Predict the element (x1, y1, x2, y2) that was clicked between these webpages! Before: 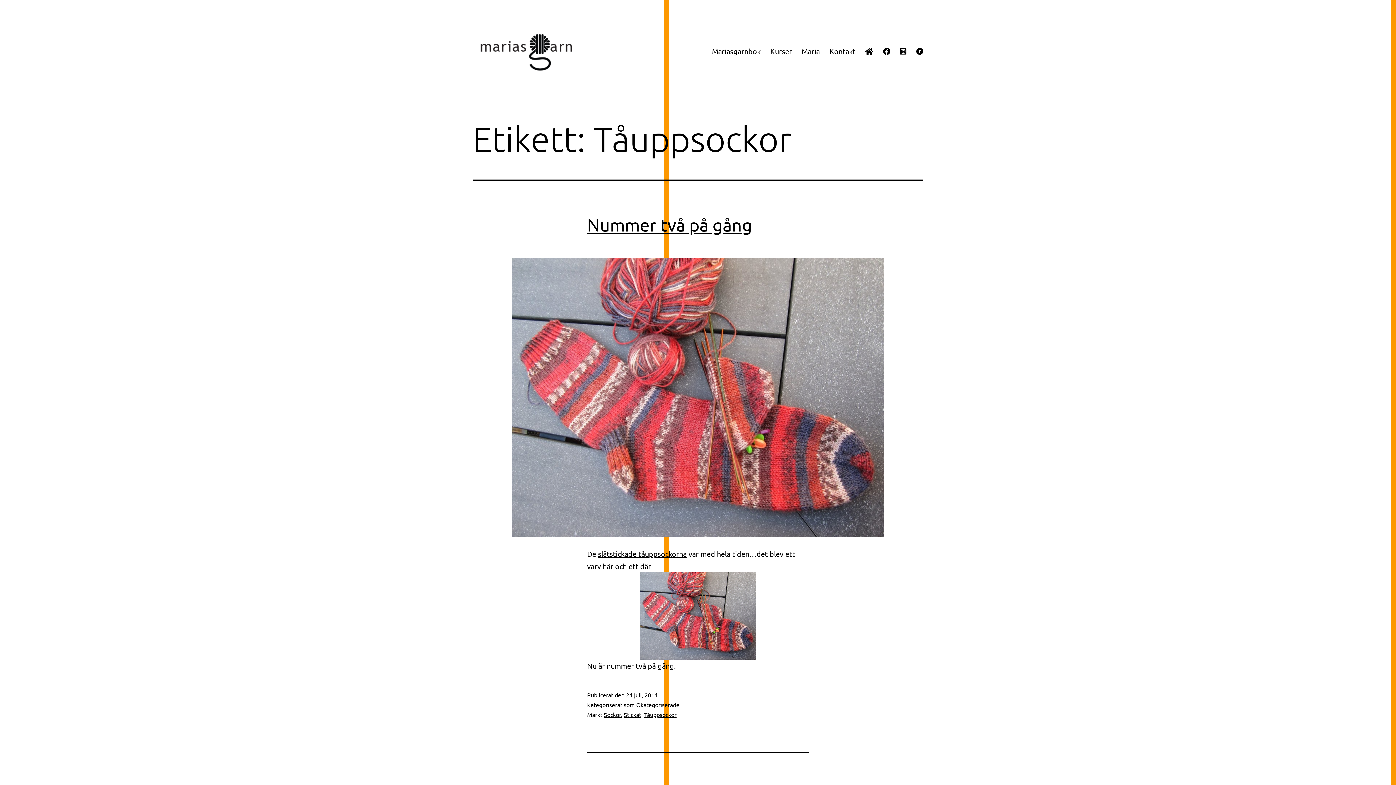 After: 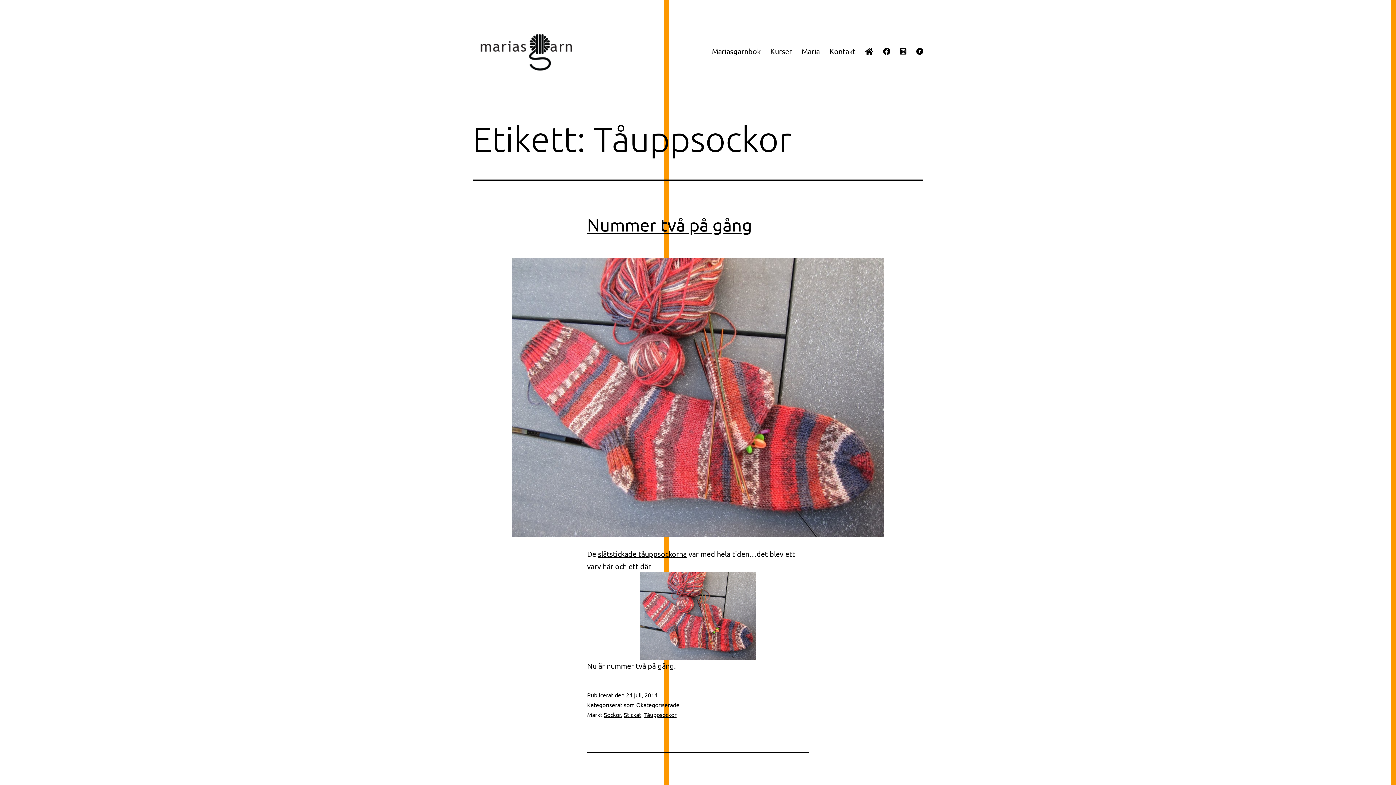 Action: label: Tåuppsockor bbox: (644, 711, 676, 718)